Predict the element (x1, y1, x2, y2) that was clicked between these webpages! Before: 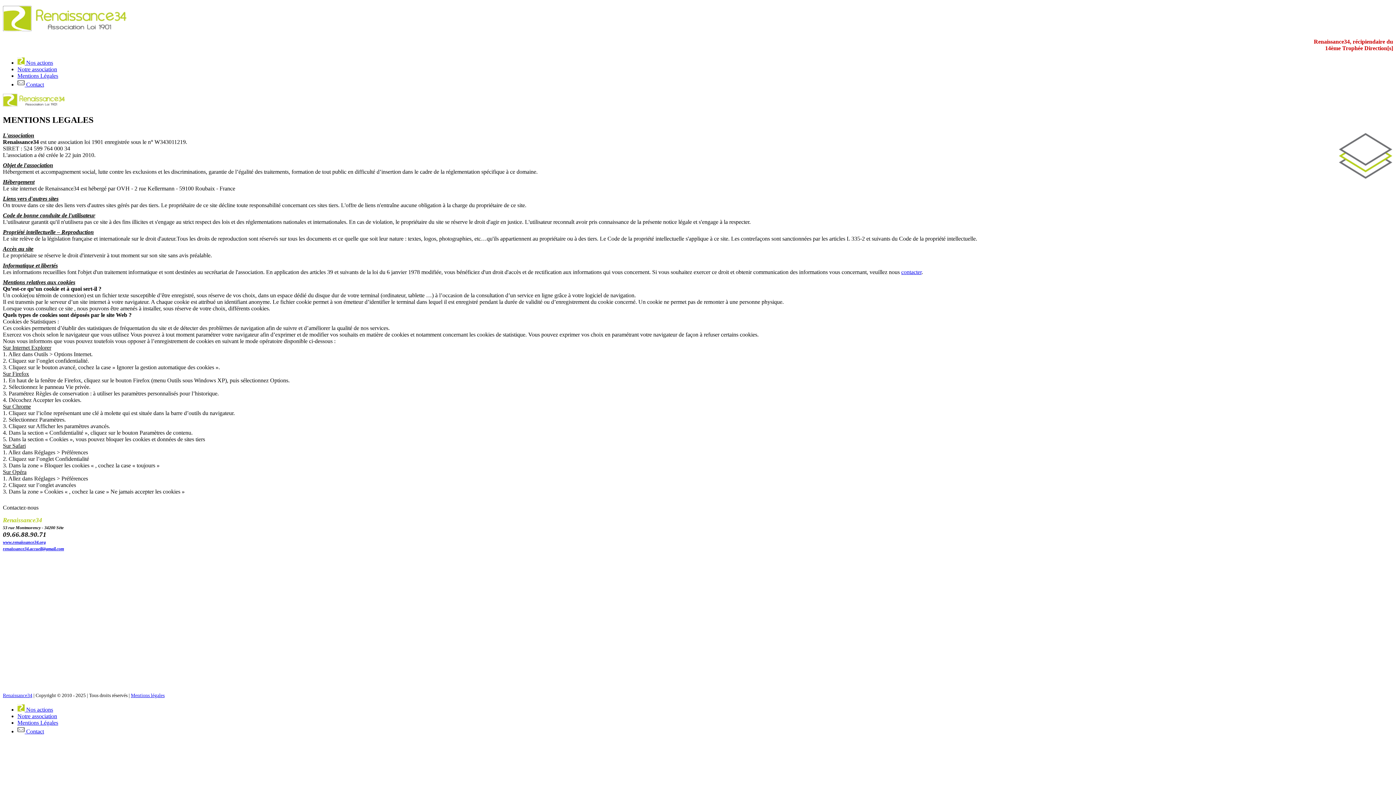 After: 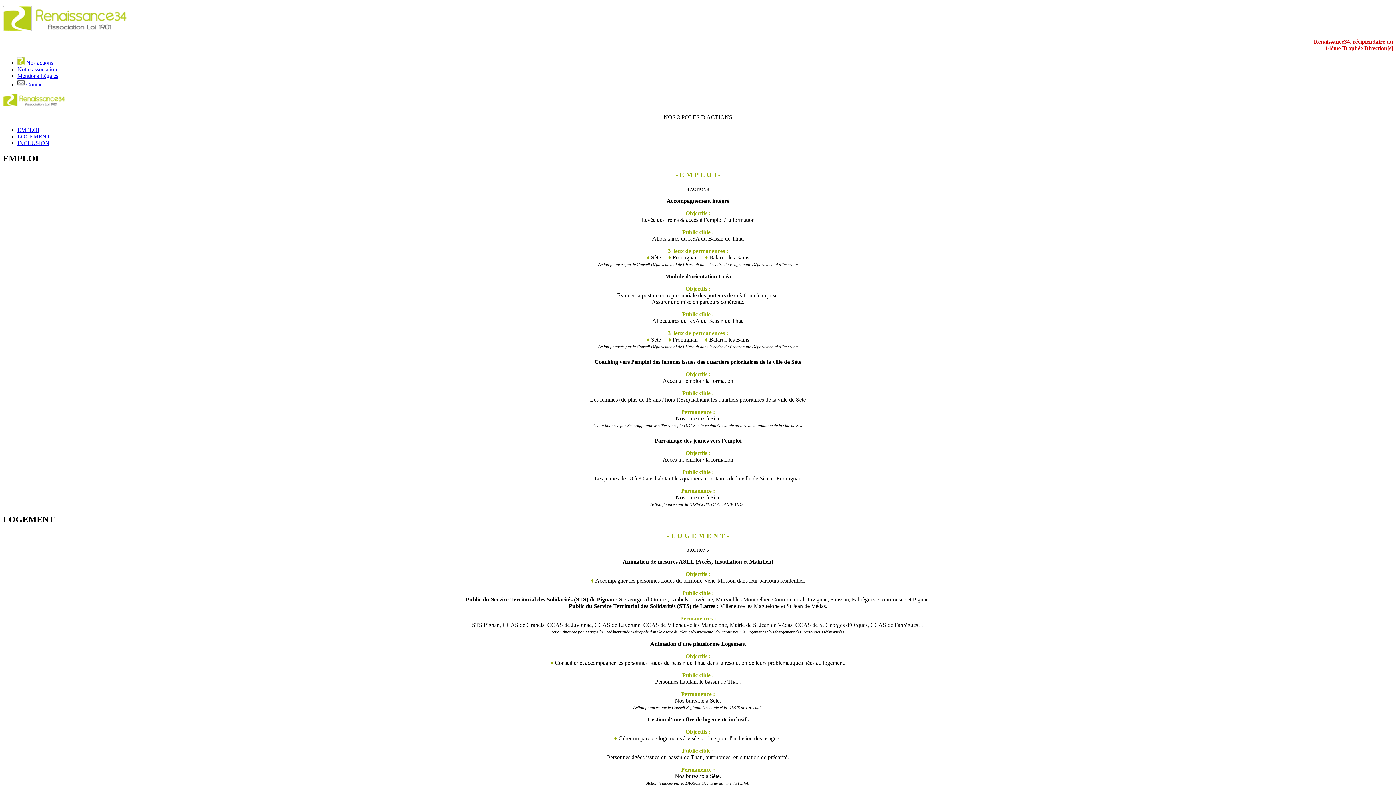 Action: bbox: (17, 706, 53, 713) label:  Nos actions